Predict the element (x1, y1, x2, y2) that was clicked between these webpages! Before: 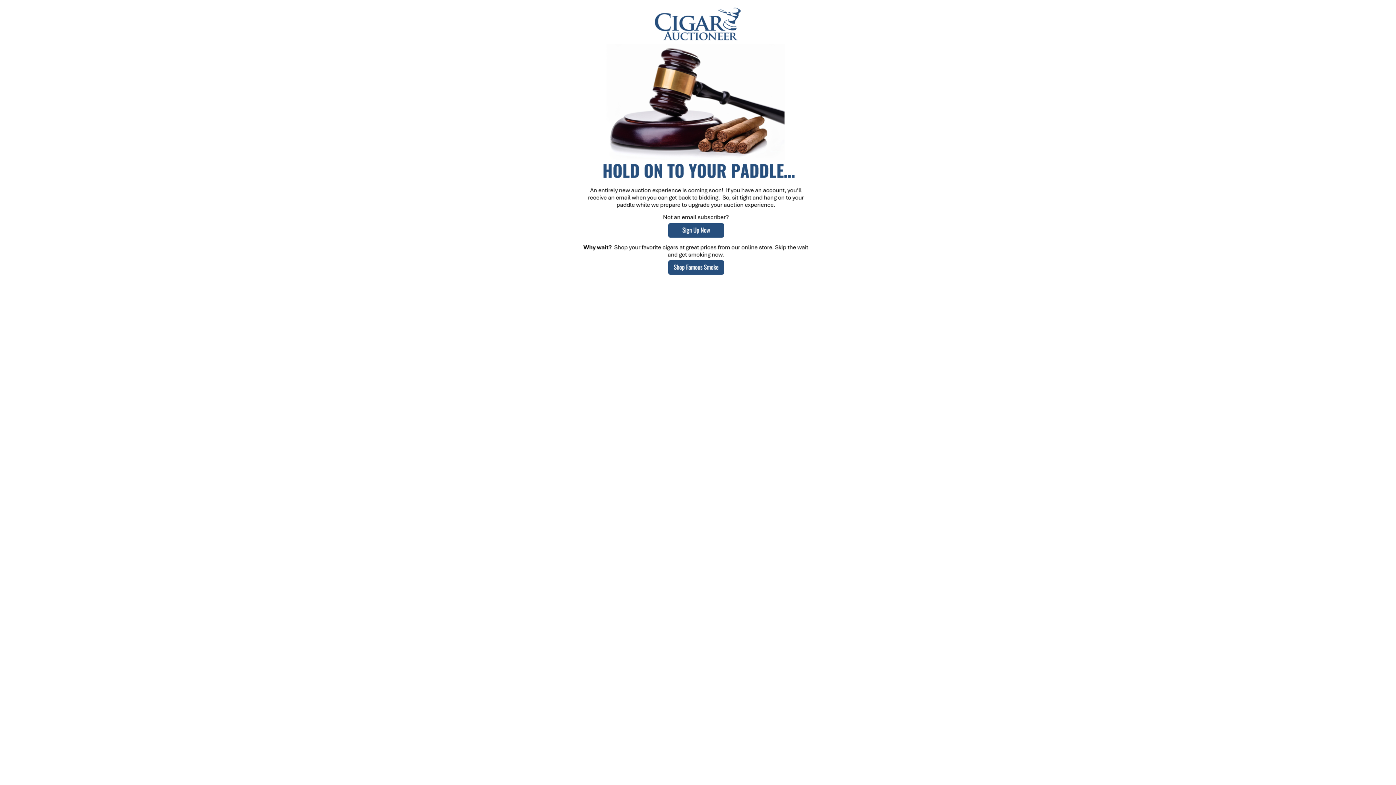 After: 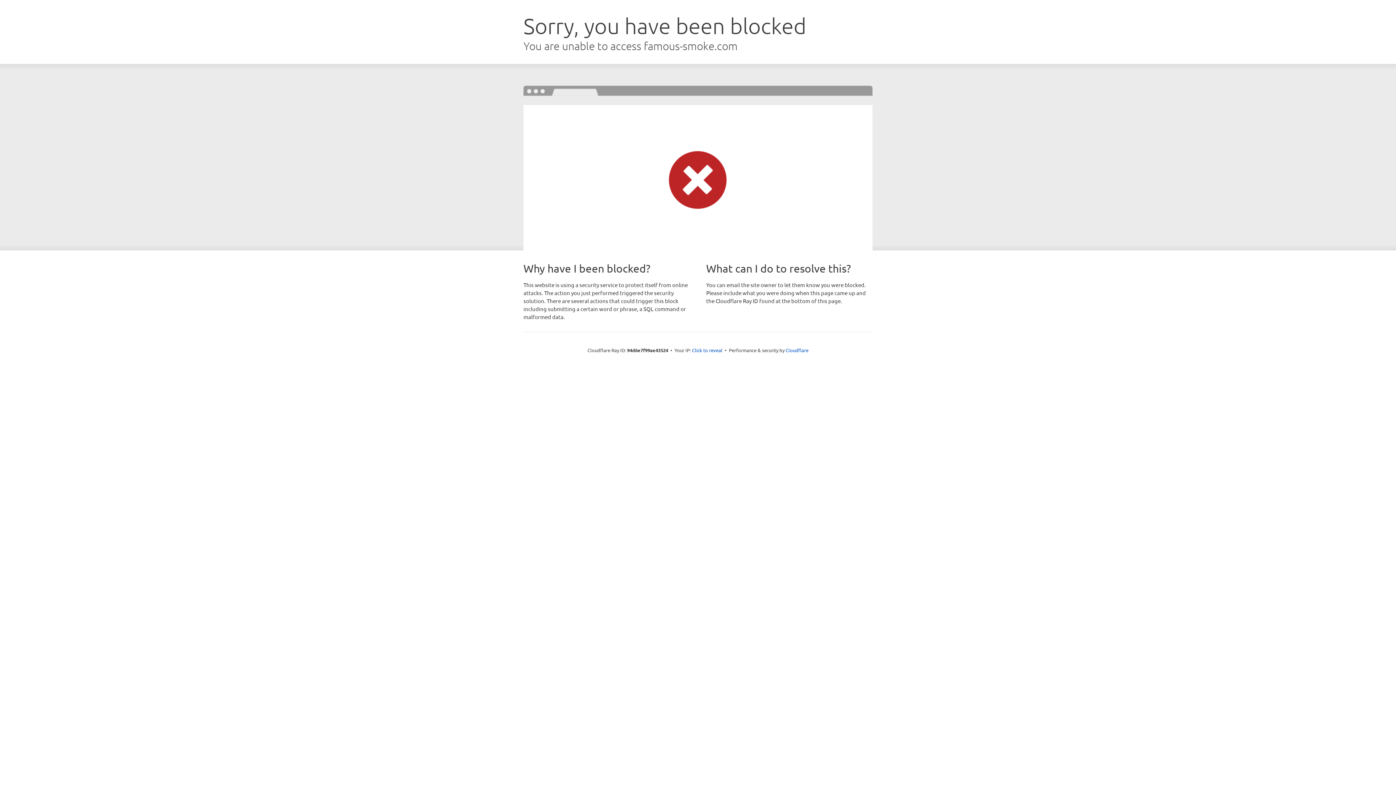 Action: bbox: (561, 272, 835, 280)